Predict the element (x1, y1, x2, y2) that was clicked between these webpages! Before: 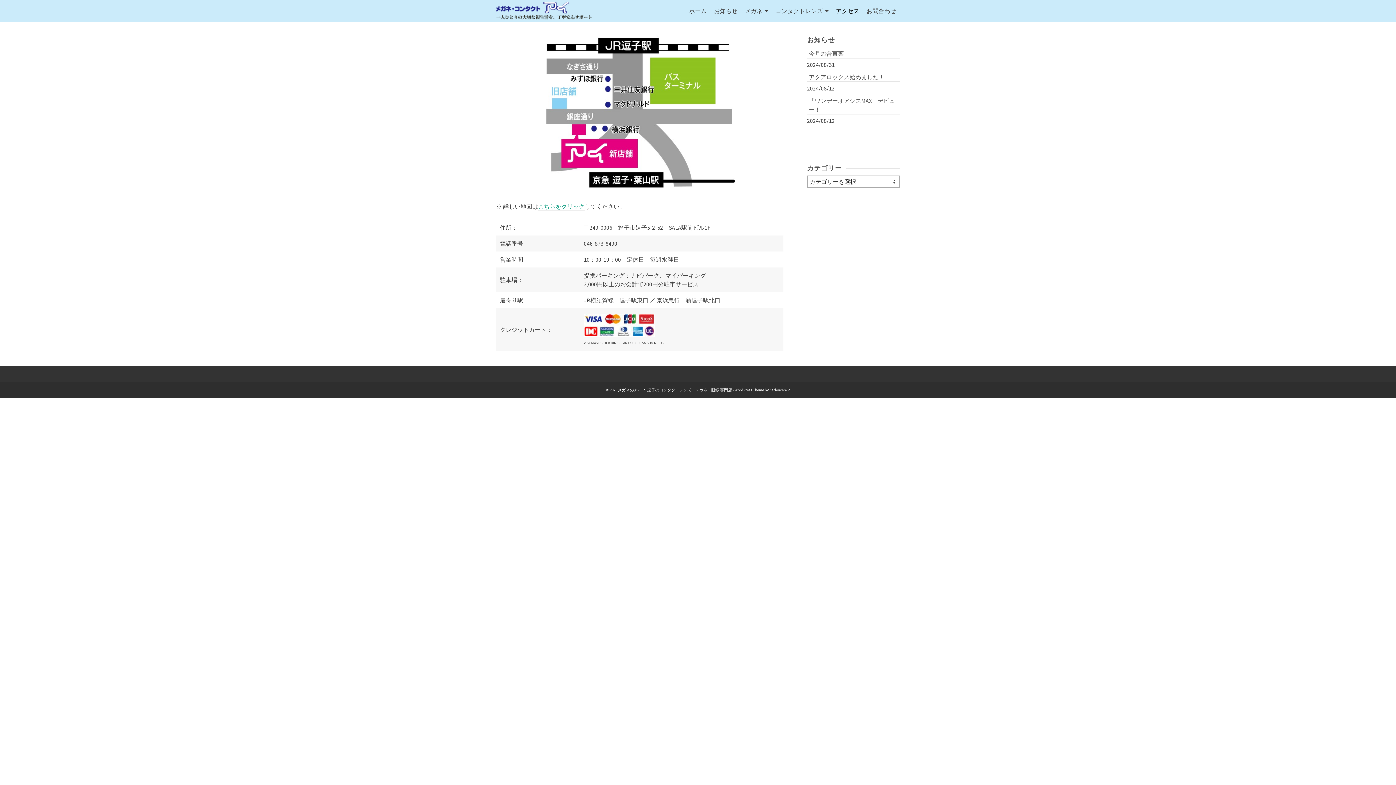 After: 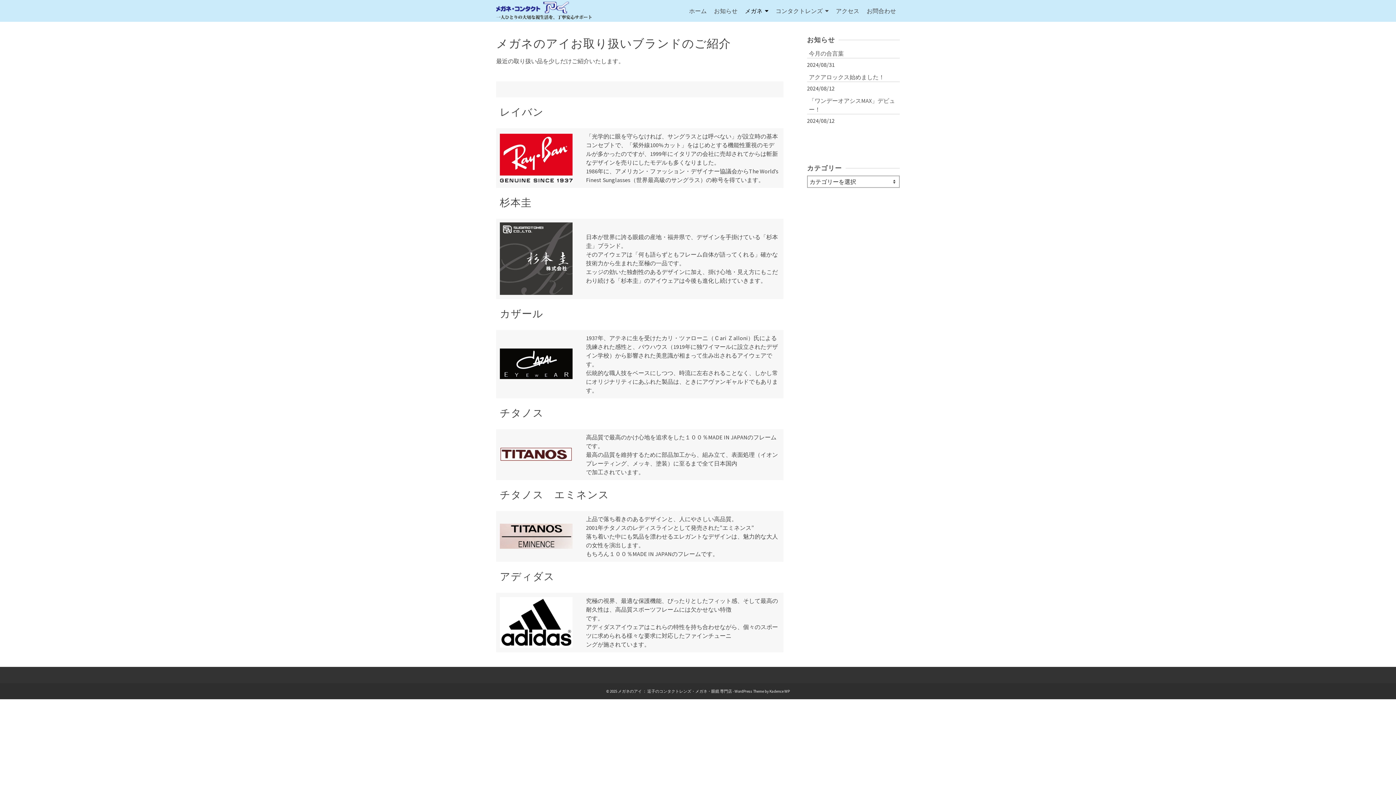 Action: bbox: (741, 2, 772, 18) label: メガネ